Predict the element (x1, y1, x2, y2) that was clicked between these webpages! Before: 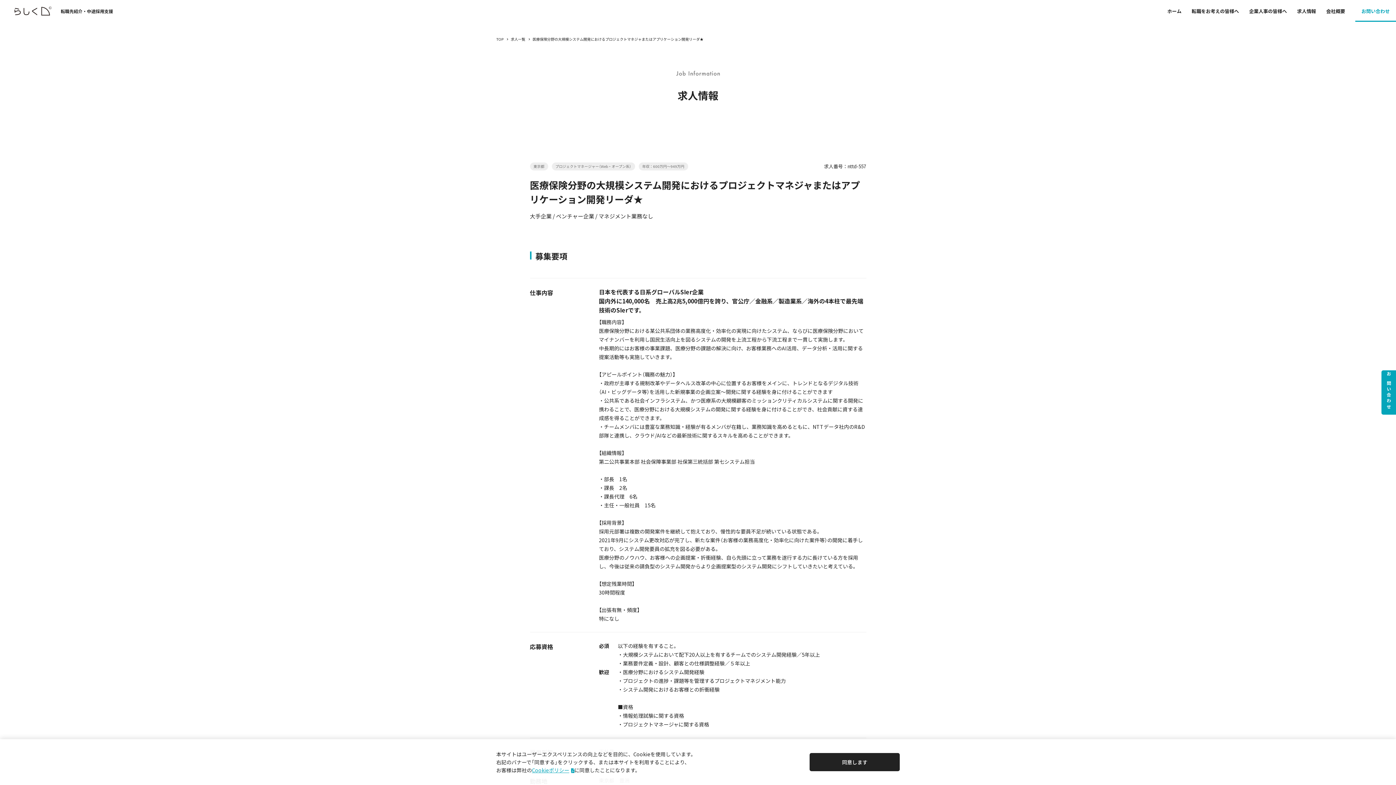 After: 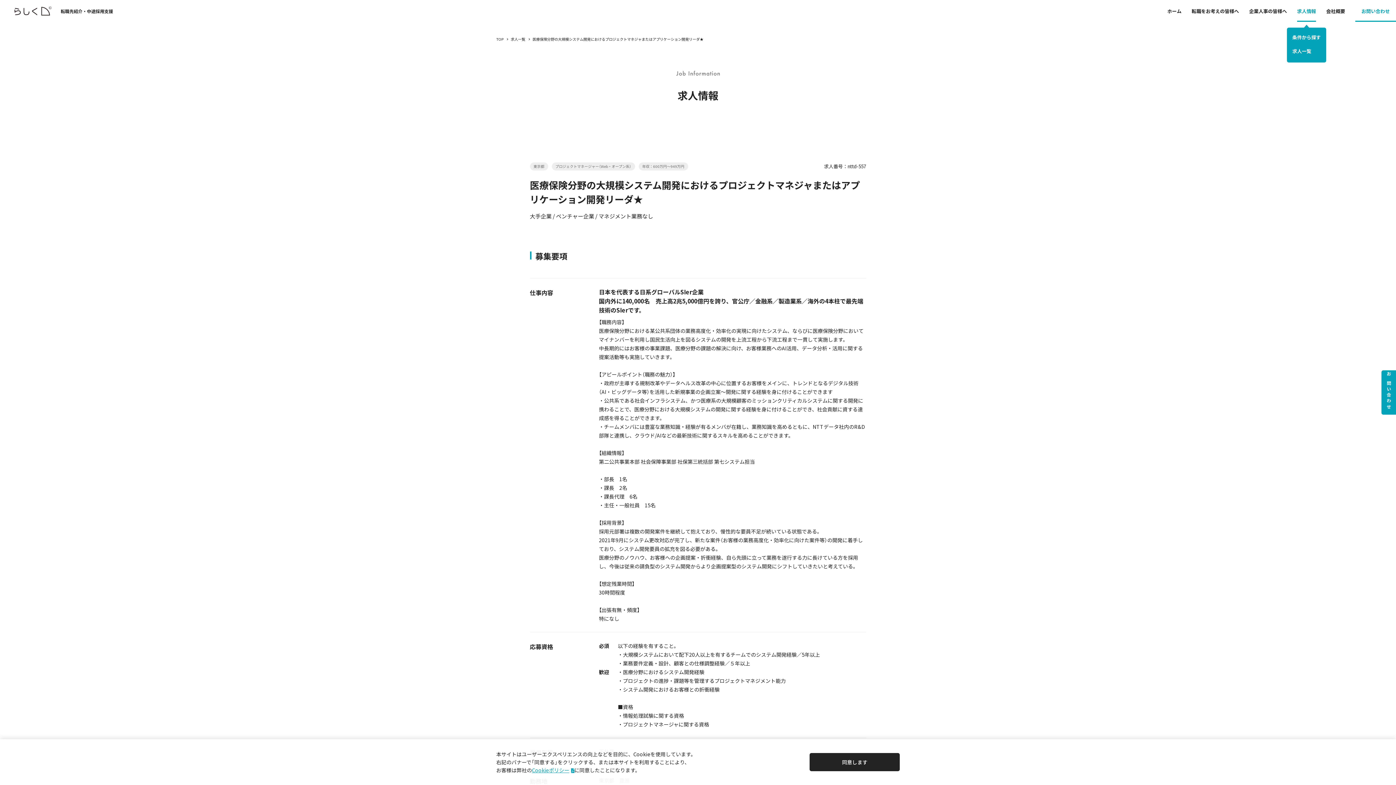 Action: bbox: (1297, 0, 1316, 21) label: 求人情報